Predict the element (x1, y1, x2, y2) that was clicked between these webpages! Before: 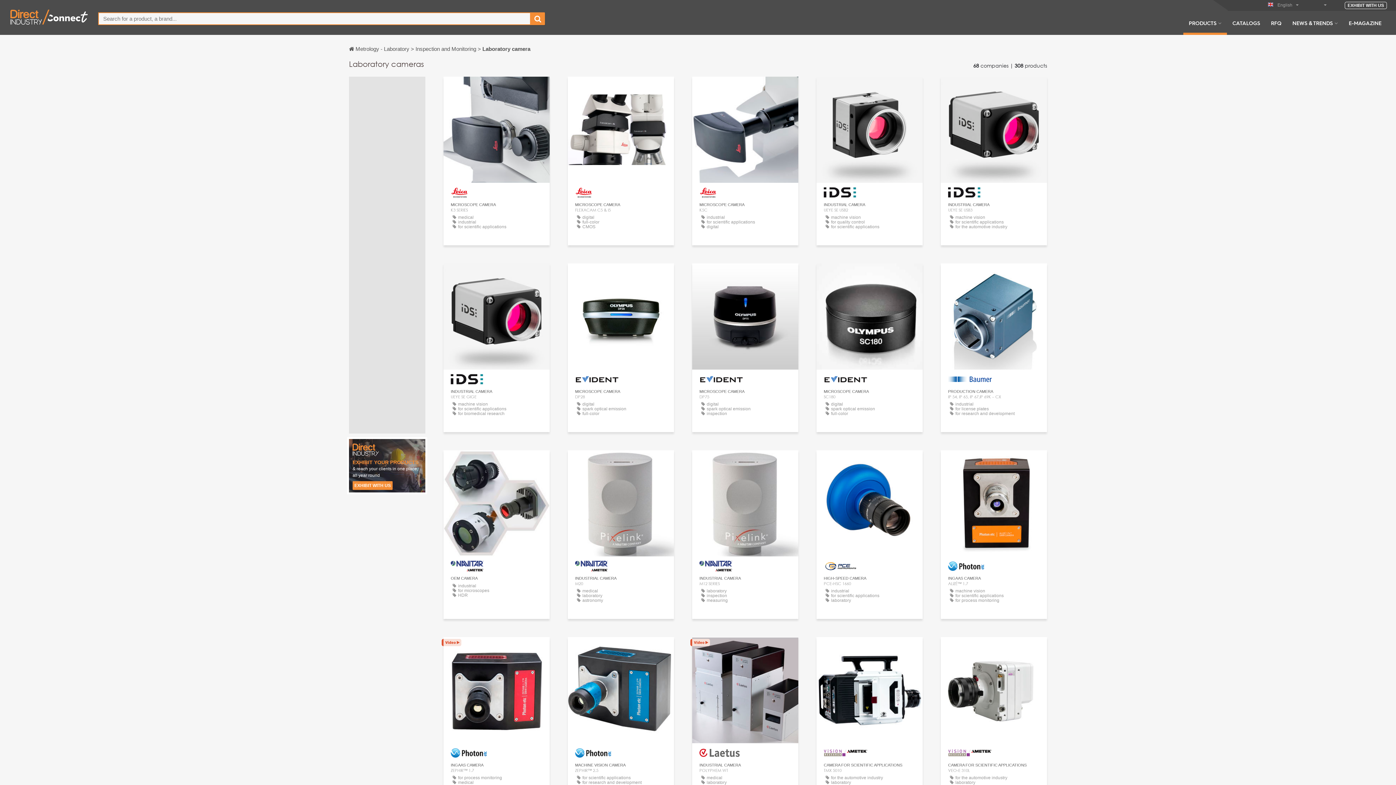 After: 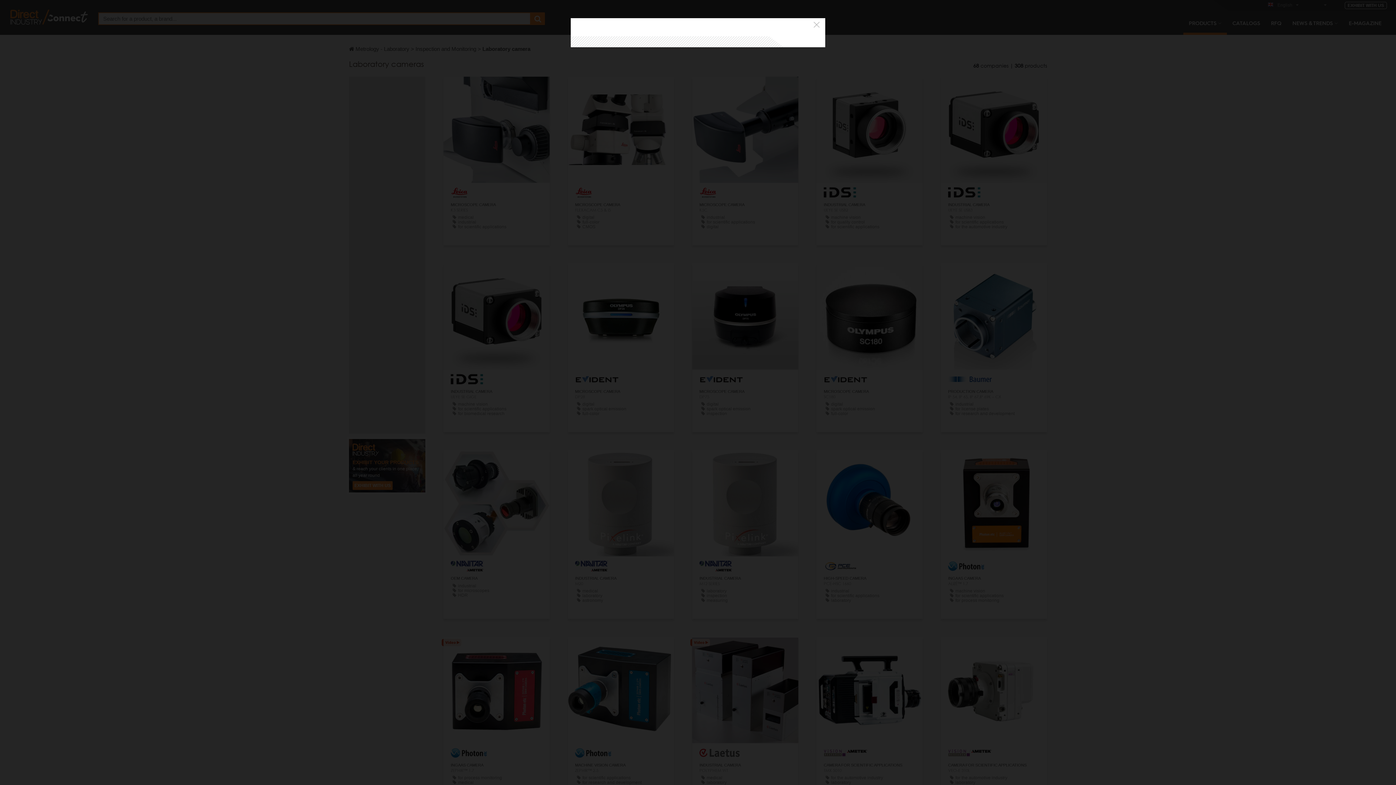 Action: label: CONTACT bbox: (981, 390, 1007, 401)